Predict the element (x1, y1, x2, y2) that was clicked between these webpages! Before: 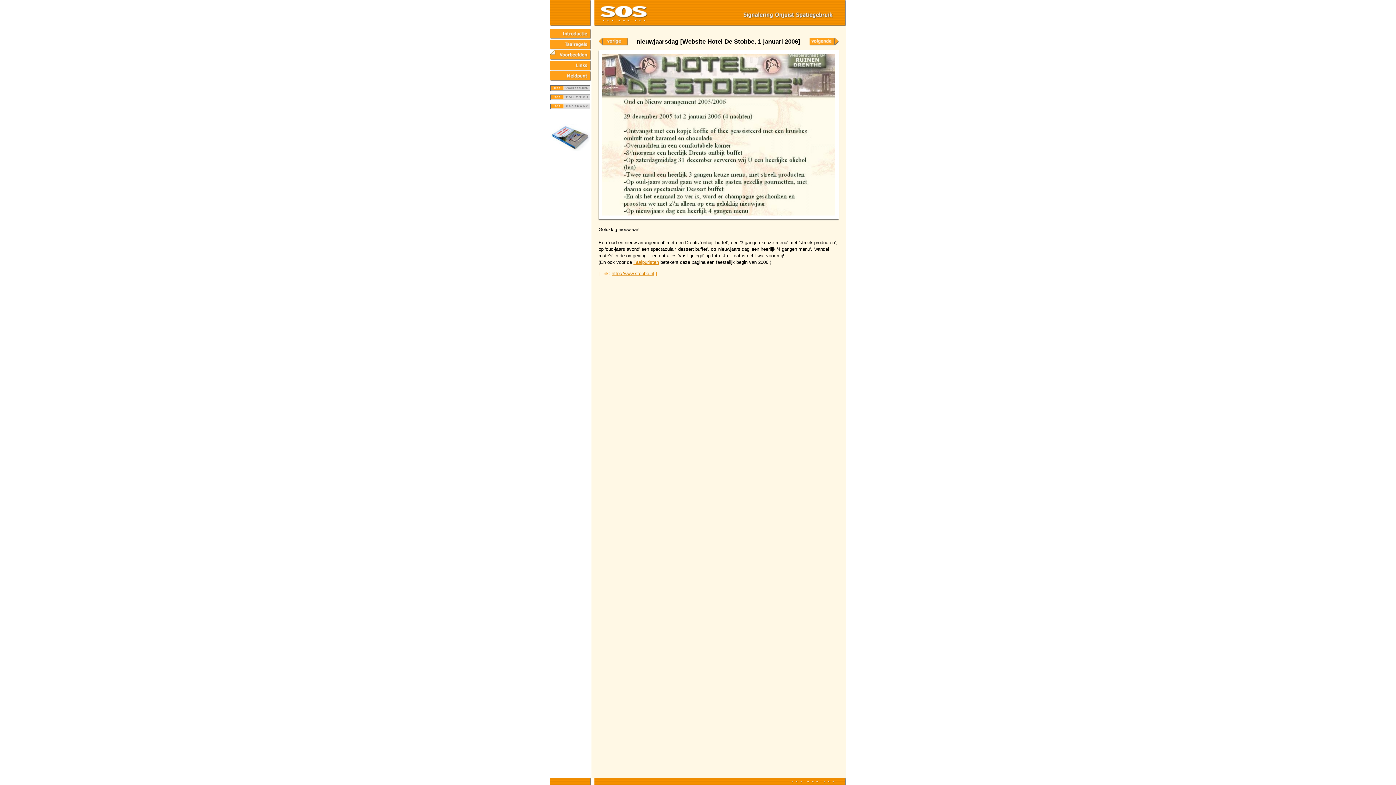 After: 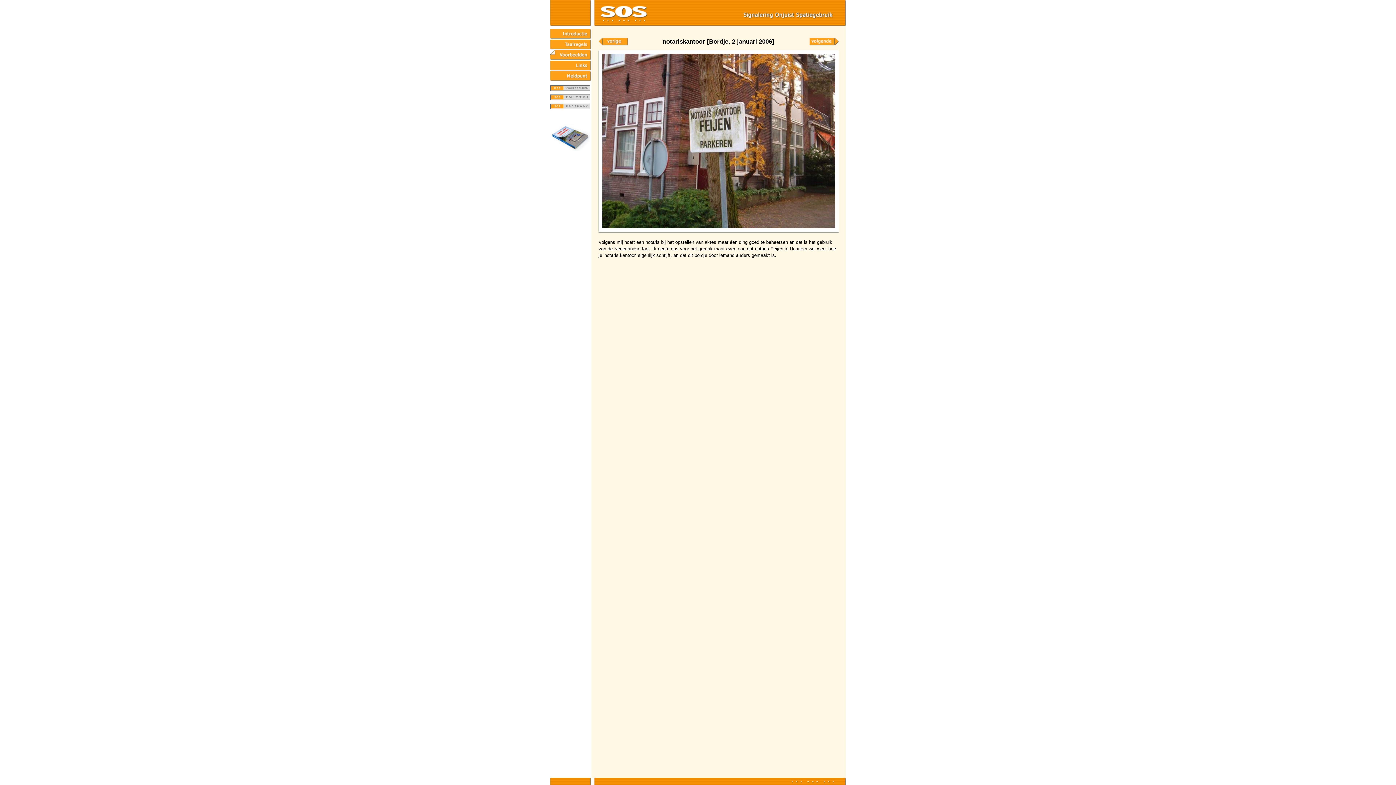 Action: bbox: (808, 42, 838, 48)